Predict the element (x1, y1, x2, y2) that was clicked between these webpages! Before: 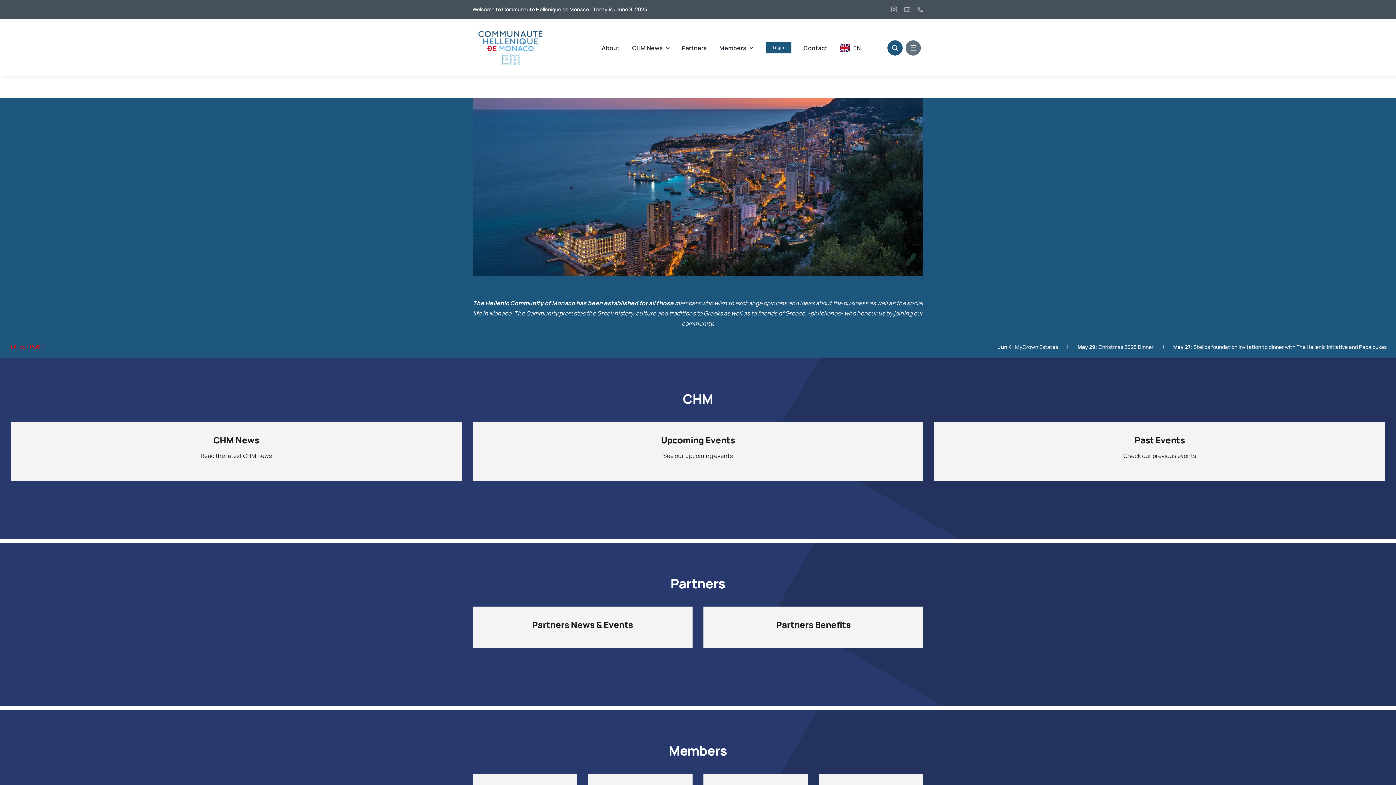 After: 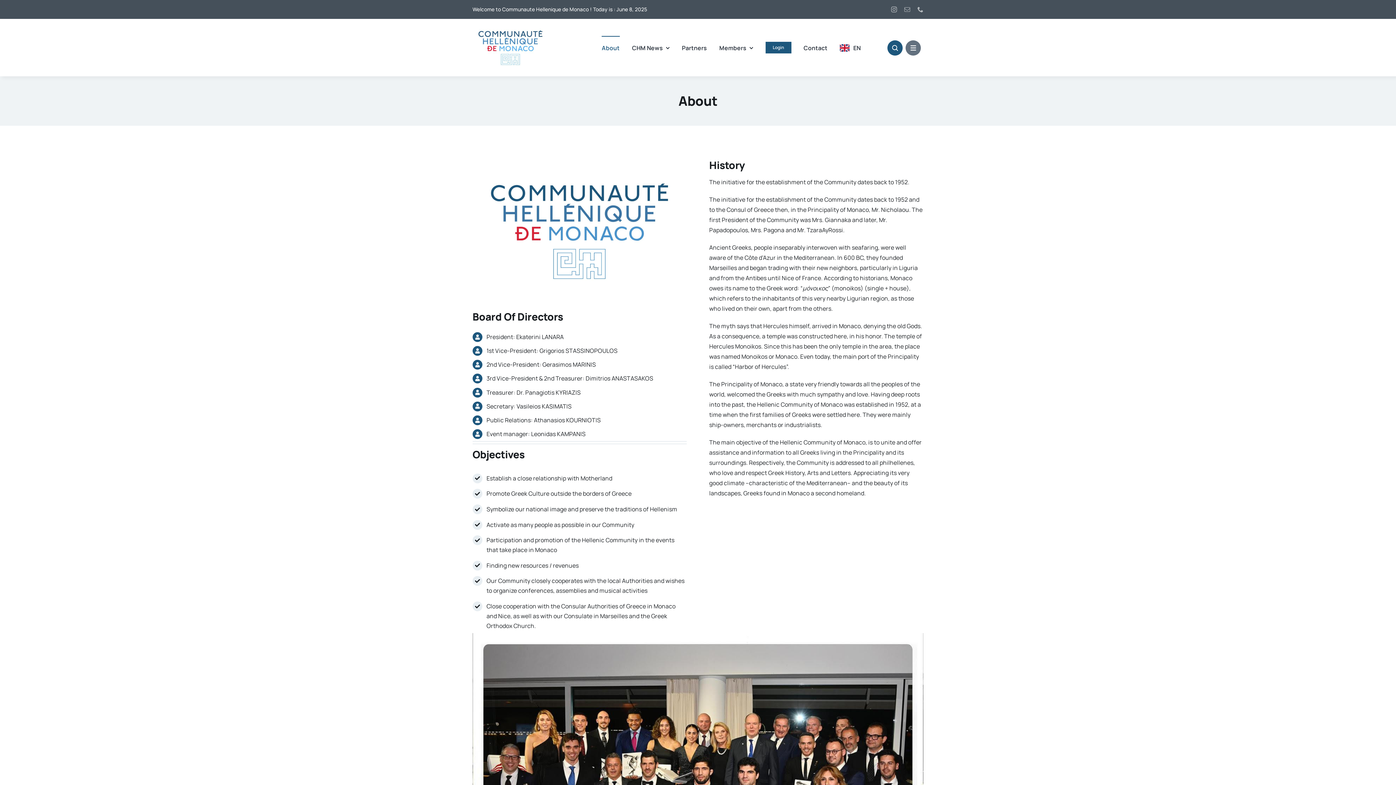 Action: bbox: (601, 36, 619, 59) label: About